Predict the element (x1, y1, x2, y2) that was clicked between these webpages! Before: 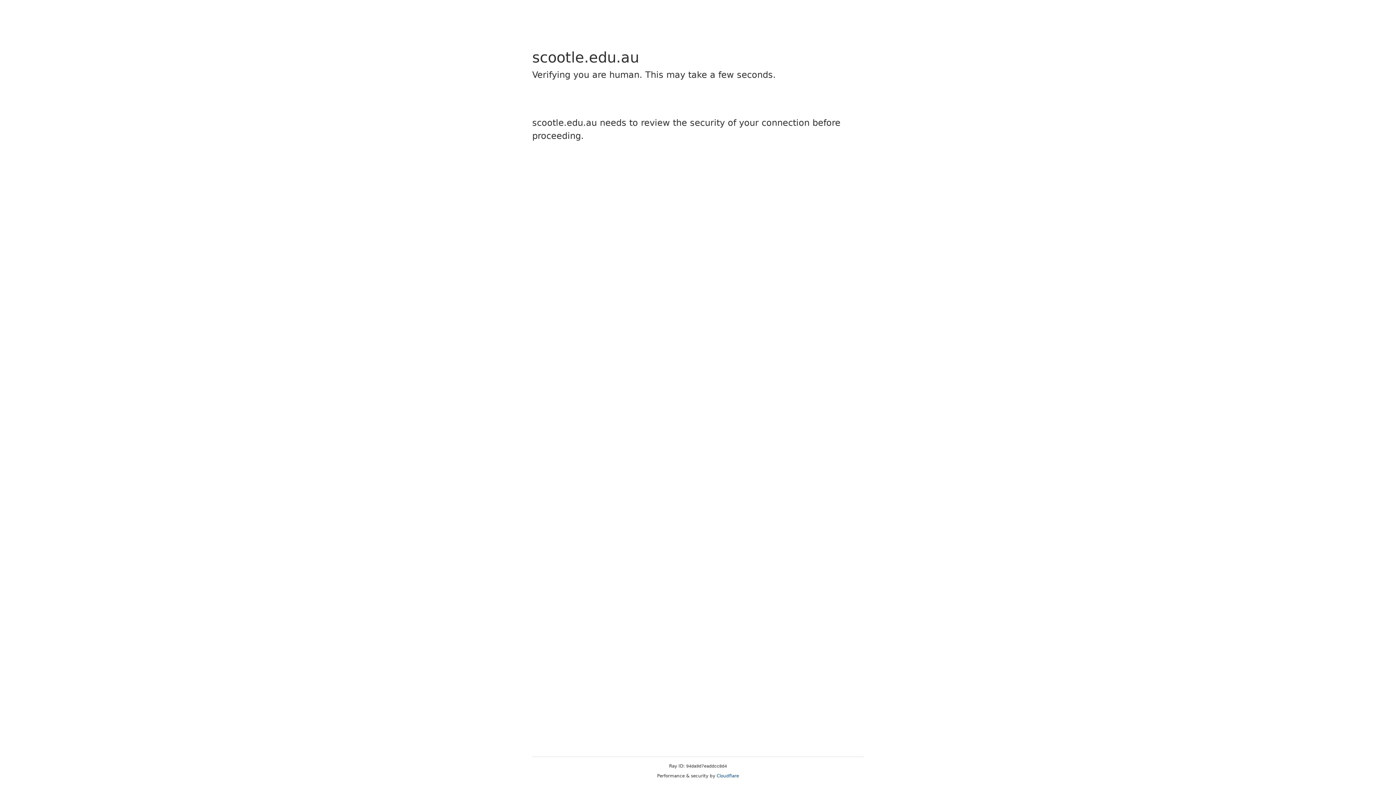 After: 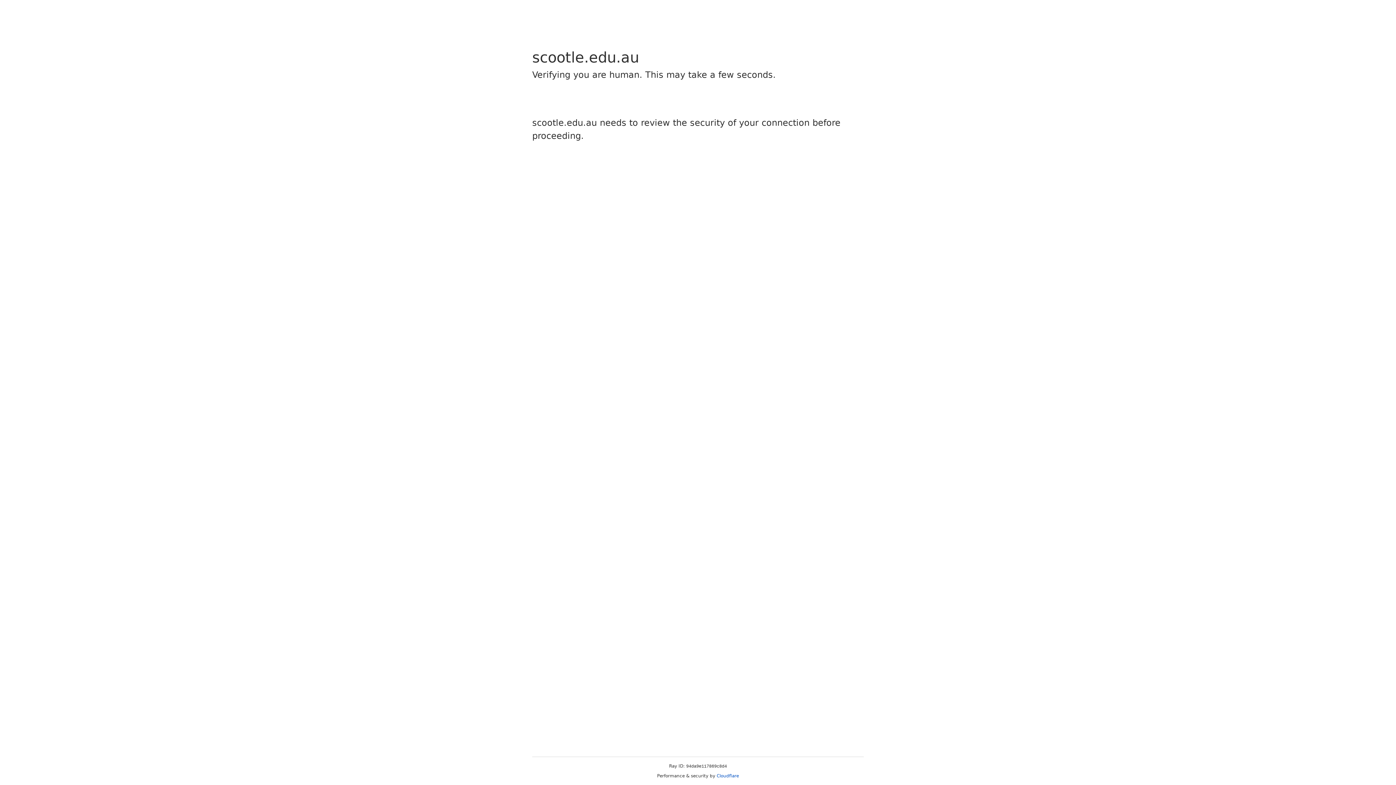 Action: label: Cloudflare bbox: (716, 773, 739, 778)